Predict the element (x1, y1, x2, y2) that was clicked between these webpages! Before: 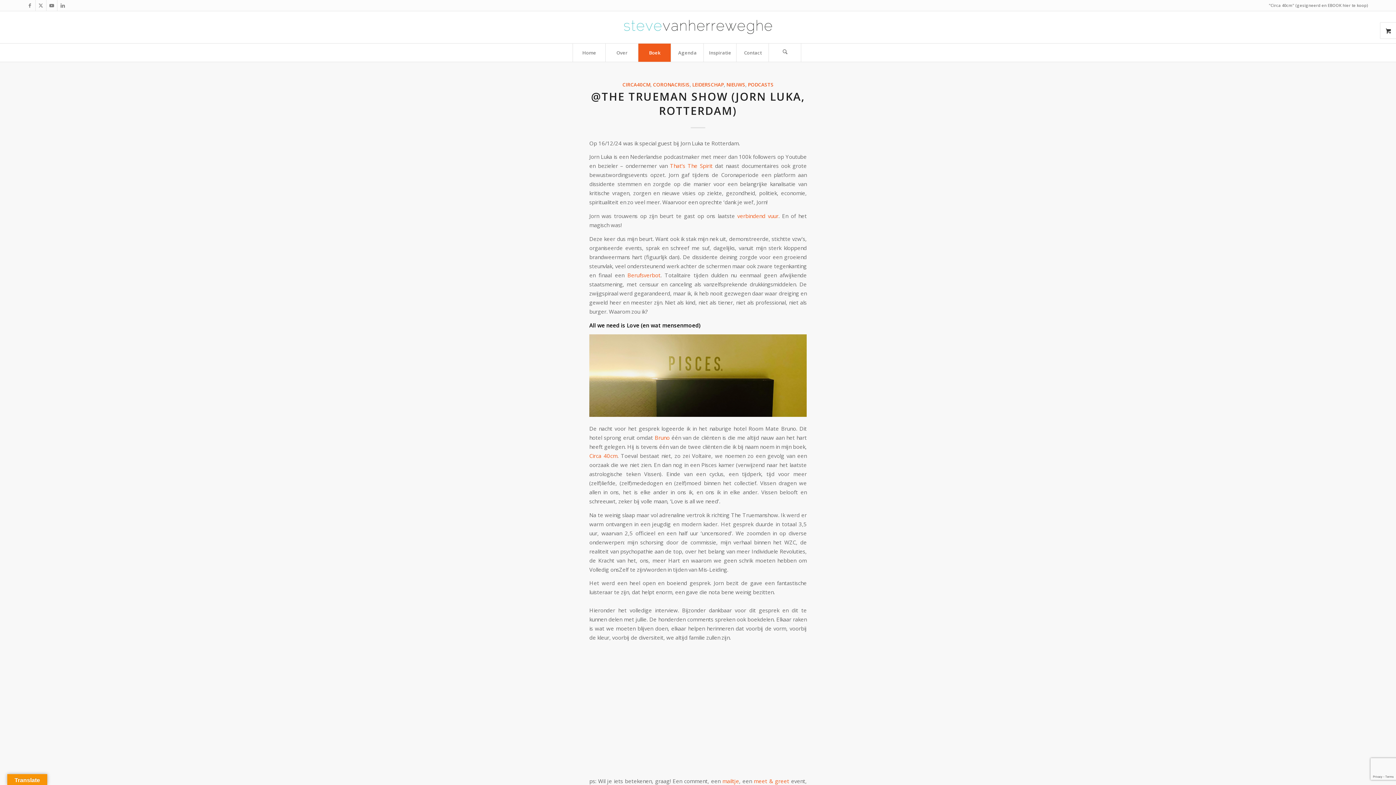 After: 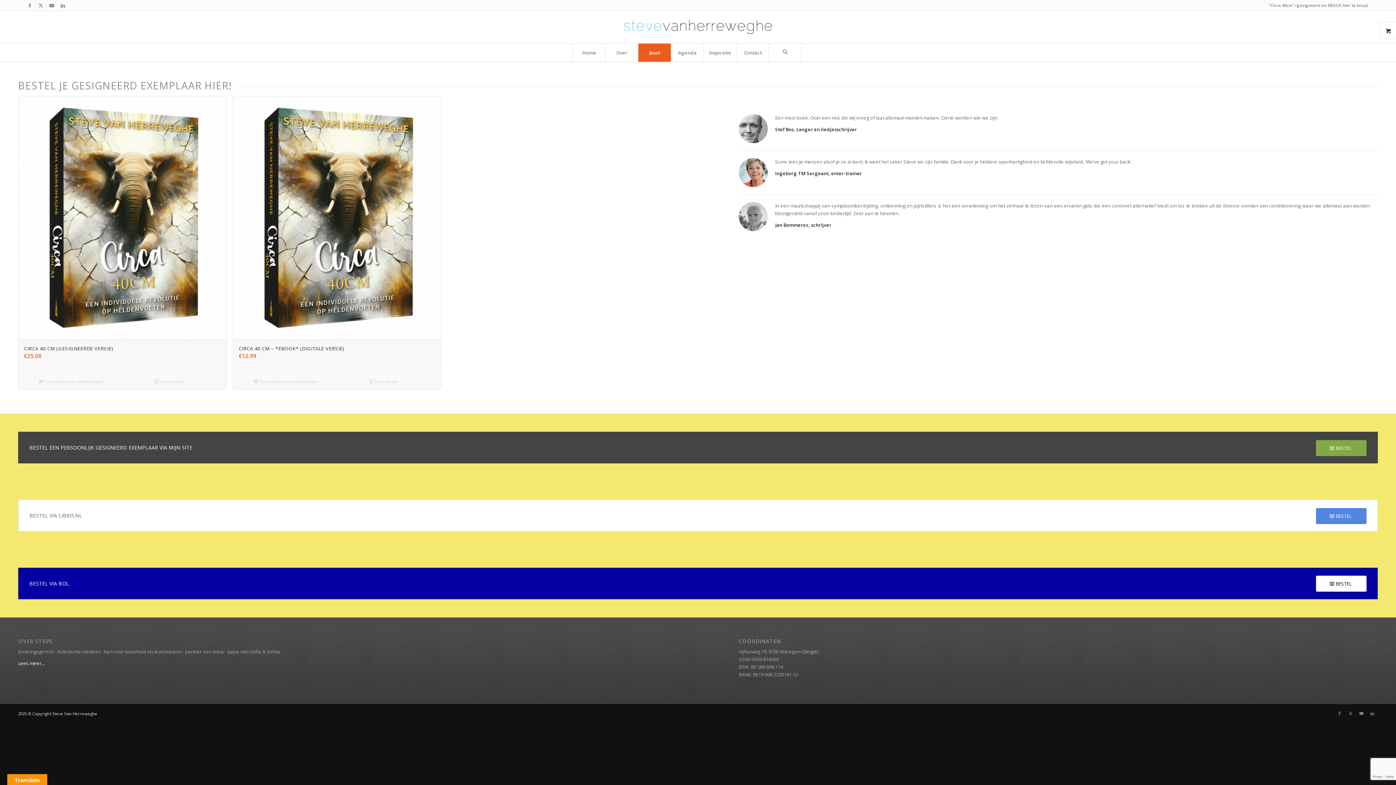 Action: label: Boek bbox: (638, 43, 671, 61)